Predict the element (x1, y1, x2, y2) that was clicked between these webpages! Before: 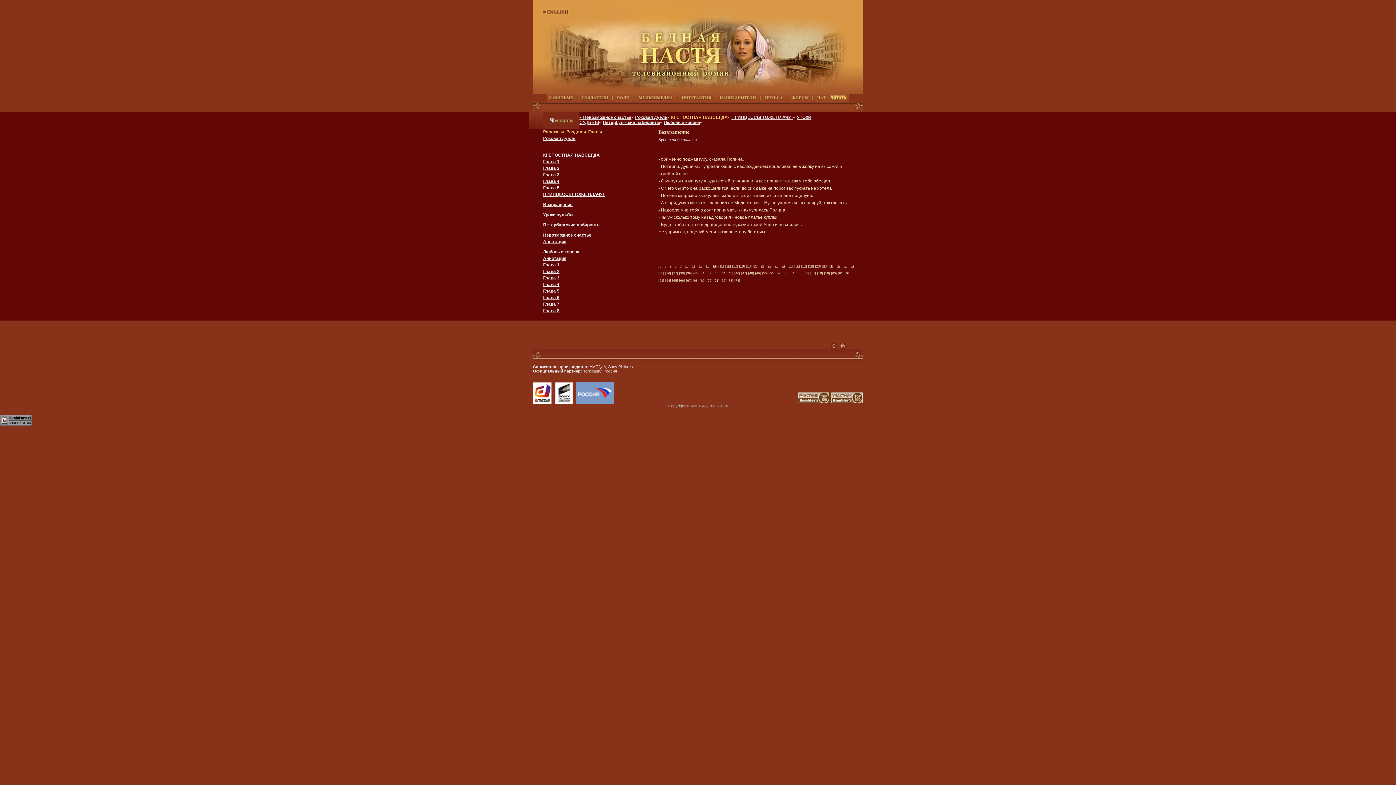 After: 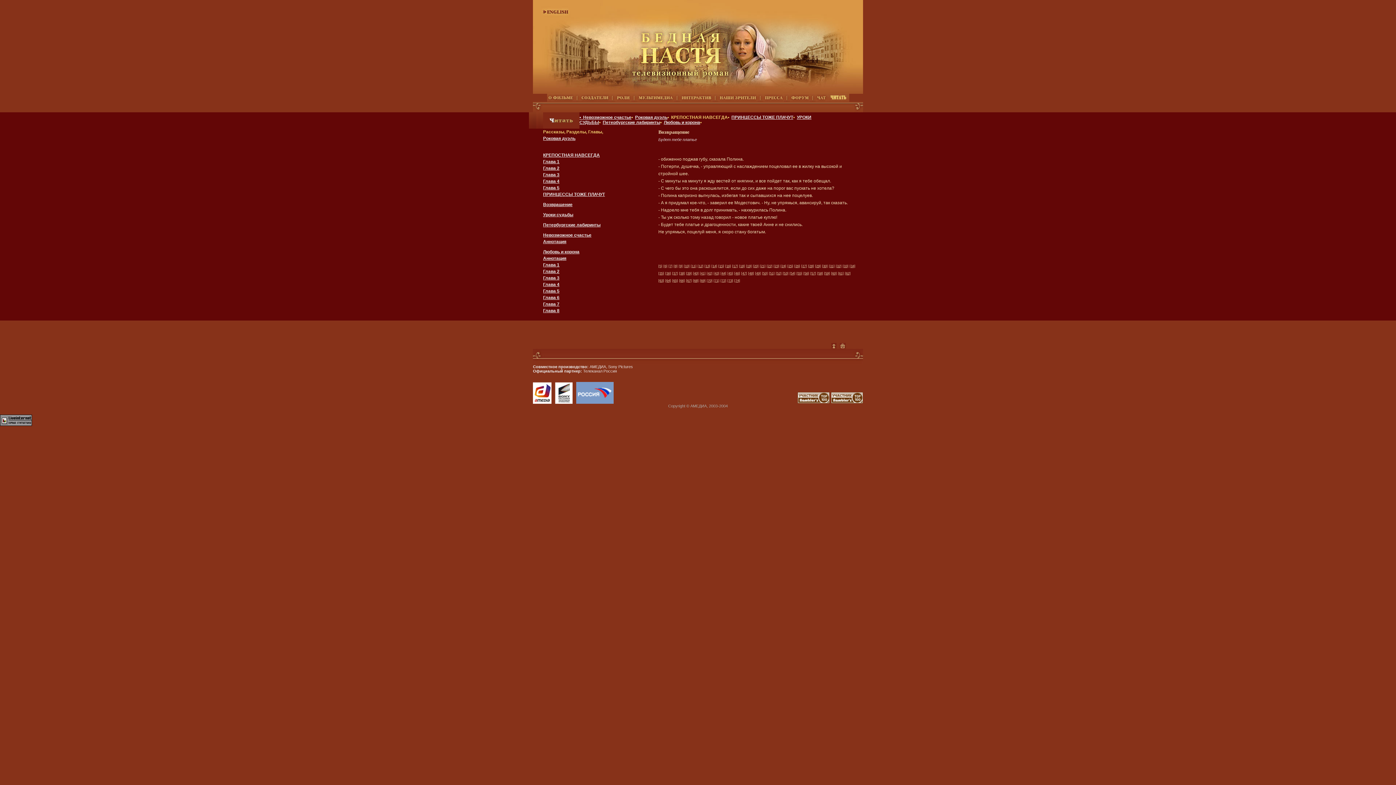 Action: label: •  Невозможное счастье bbox: (579, 114, 631, 120)